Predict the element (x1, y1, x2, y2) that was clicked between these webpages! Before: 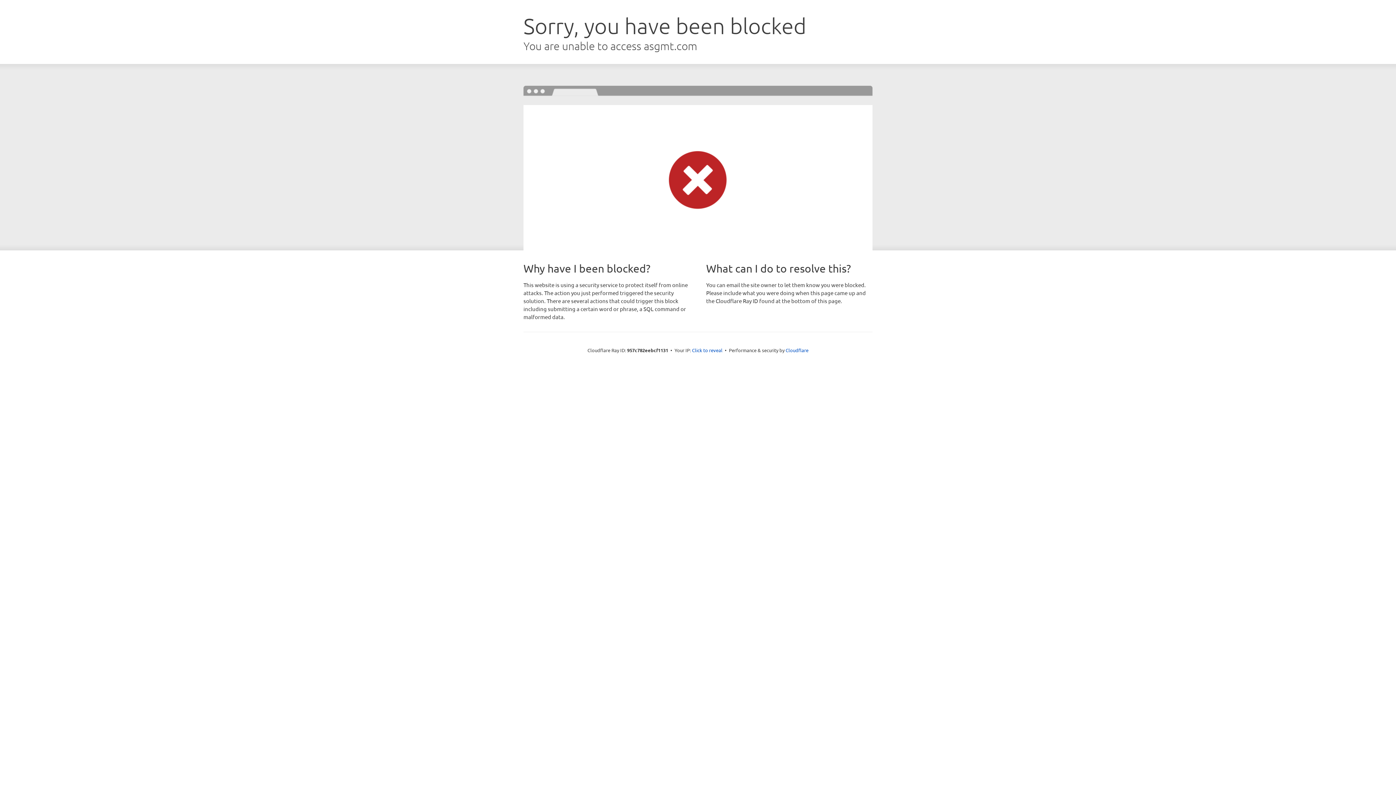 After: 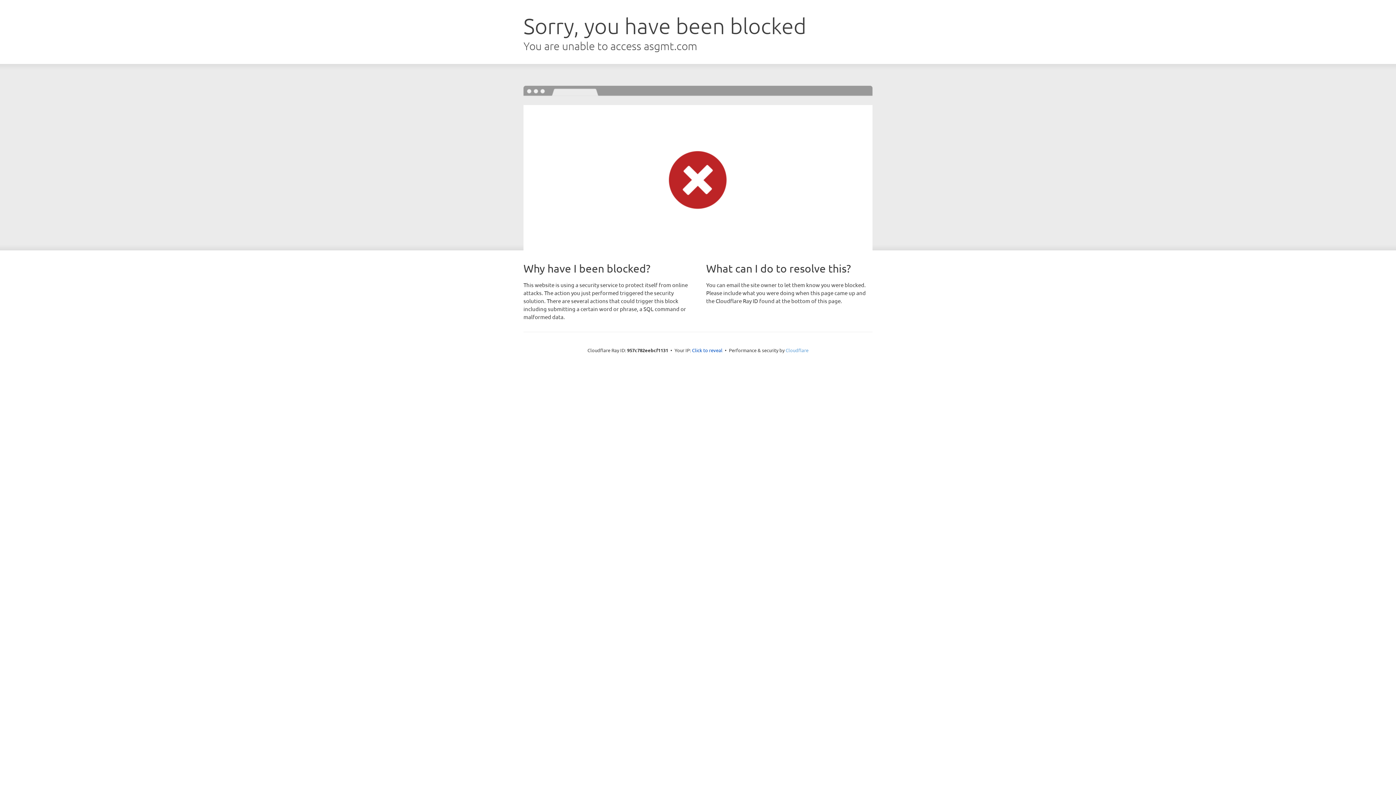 Action: label: Cloudflare bbox: (785, 347, 808, 353)